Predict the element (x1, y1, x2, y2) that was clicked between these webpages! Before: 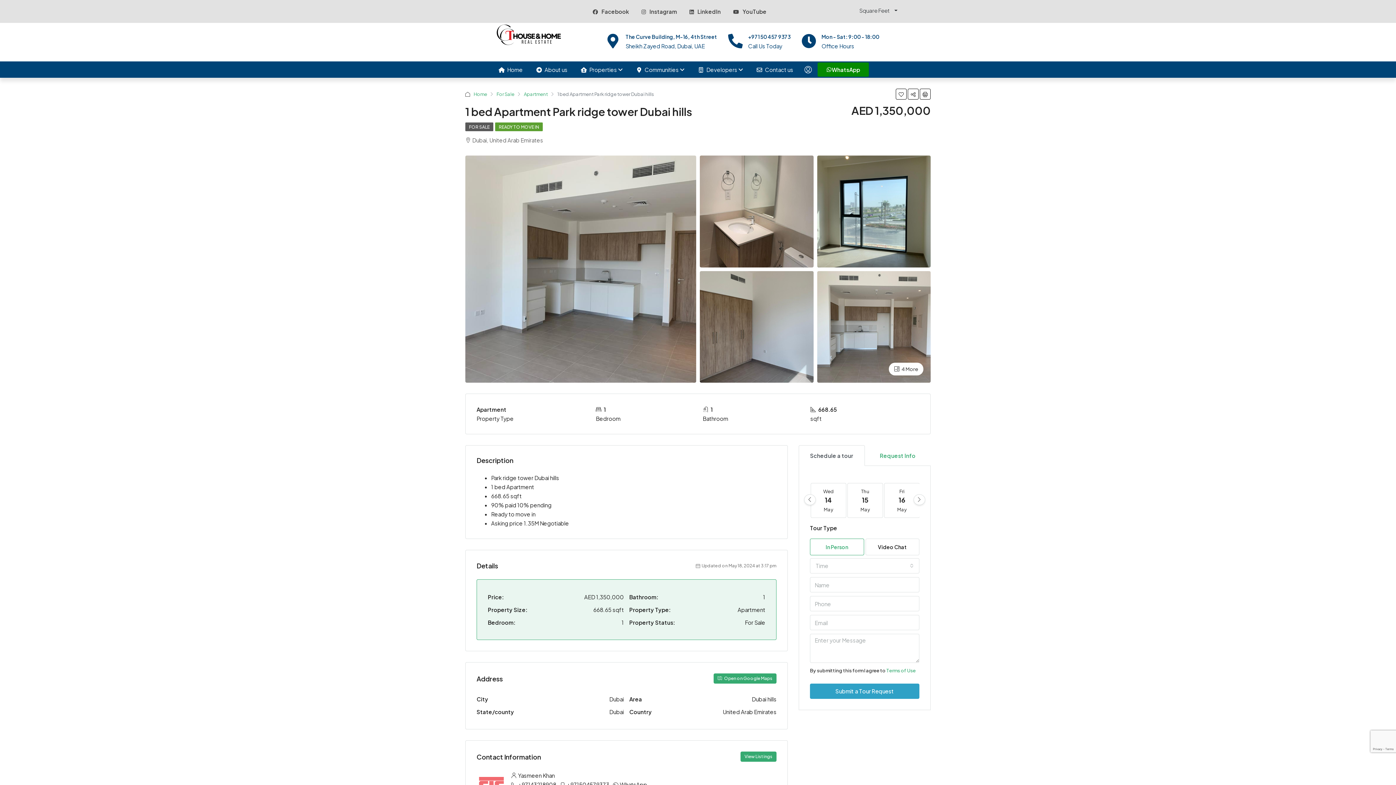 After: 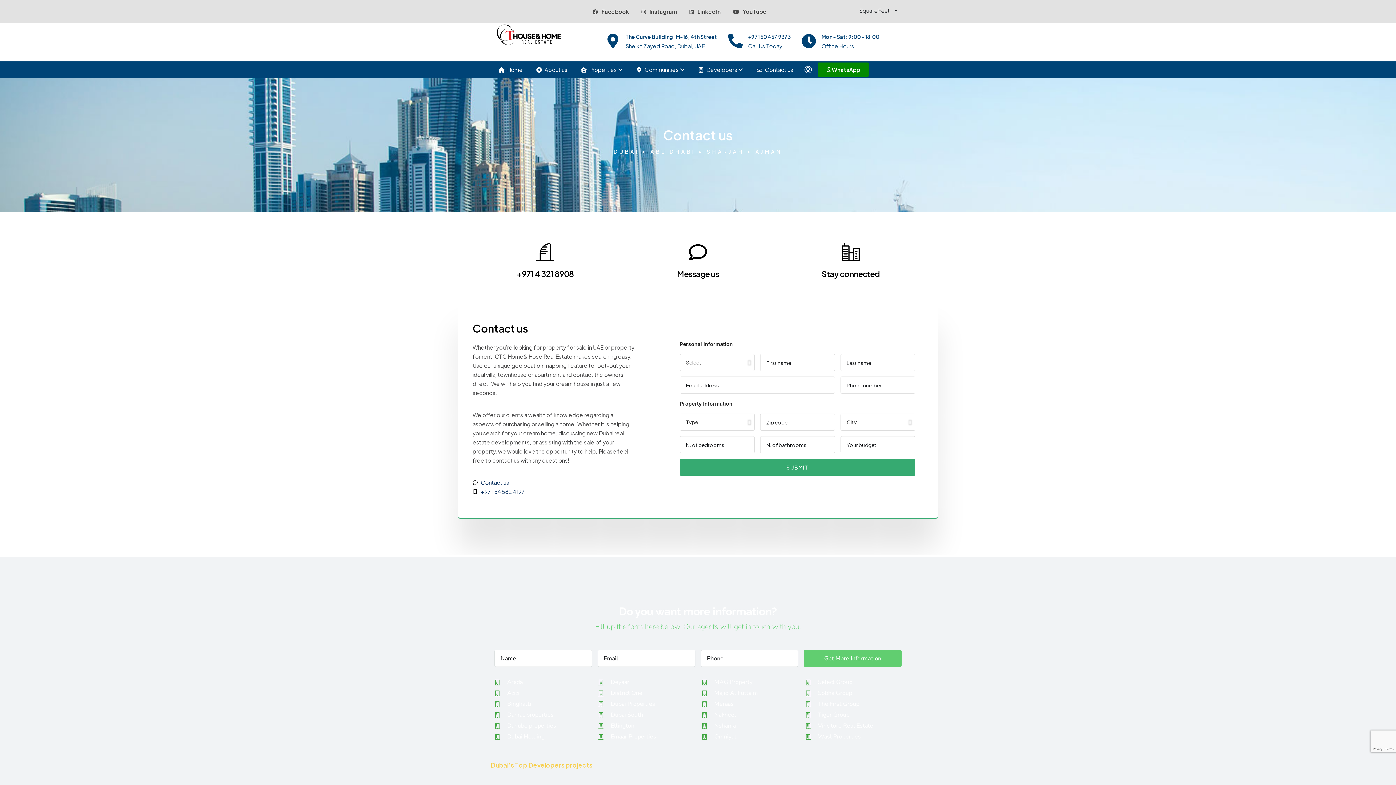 Action: label: Contact us bbox: (750, 61, 797, 77)